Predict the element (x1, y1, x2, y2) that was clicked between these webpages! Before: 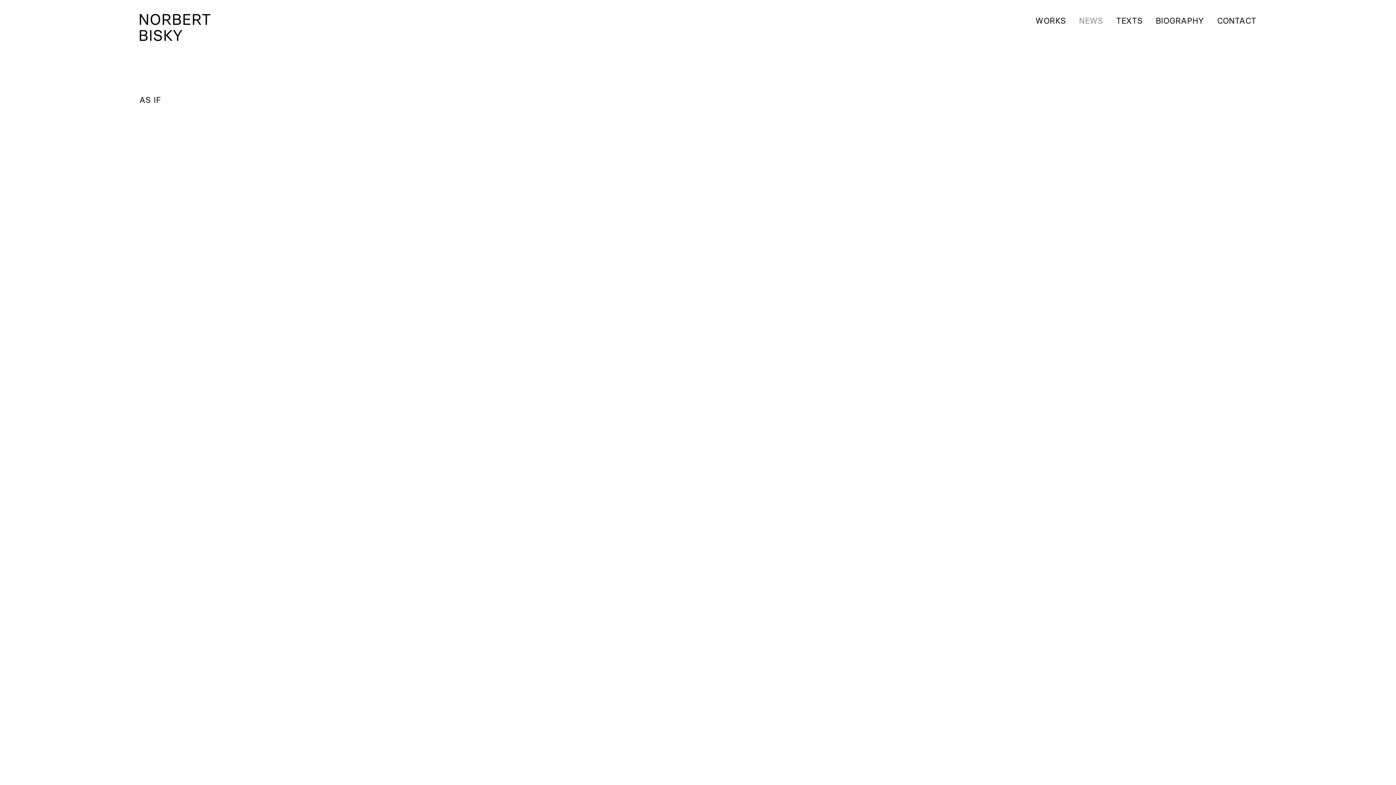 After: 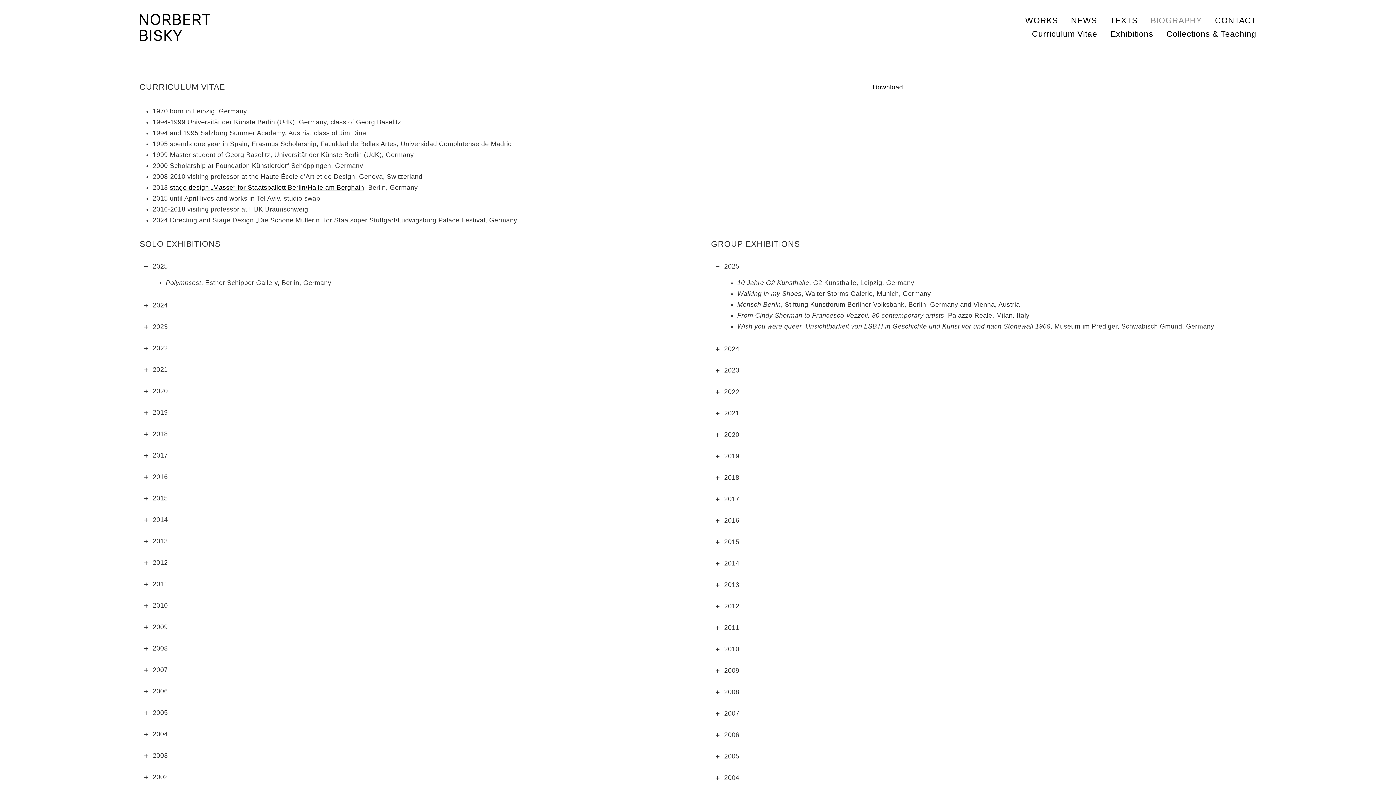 Action: bbox: (1156, 13, 1204, 27) label: BIOGRAPHY